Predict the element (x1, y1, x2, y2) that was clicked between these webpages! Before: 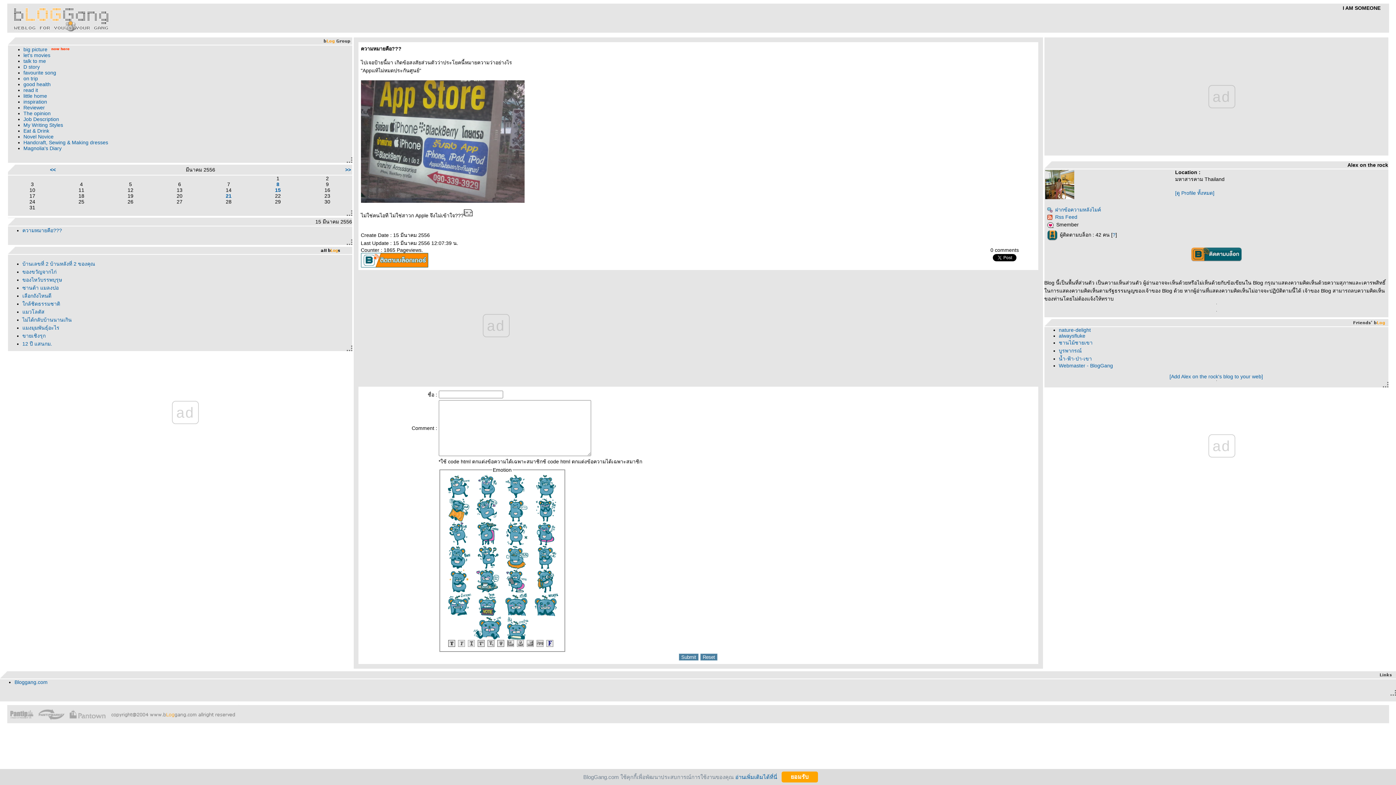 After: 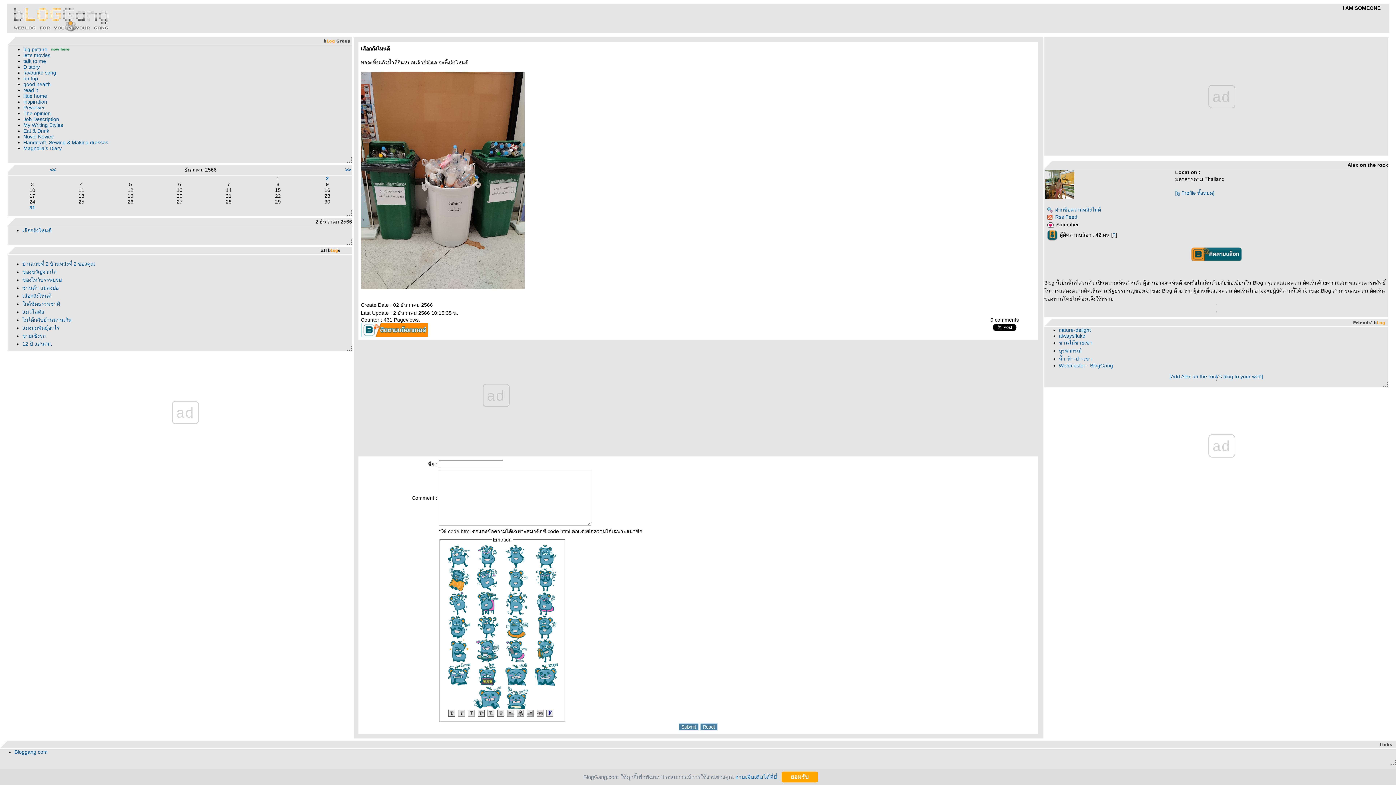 Action: bbox: (22, 293, 51, 298) label: เลือกถังไหนดี